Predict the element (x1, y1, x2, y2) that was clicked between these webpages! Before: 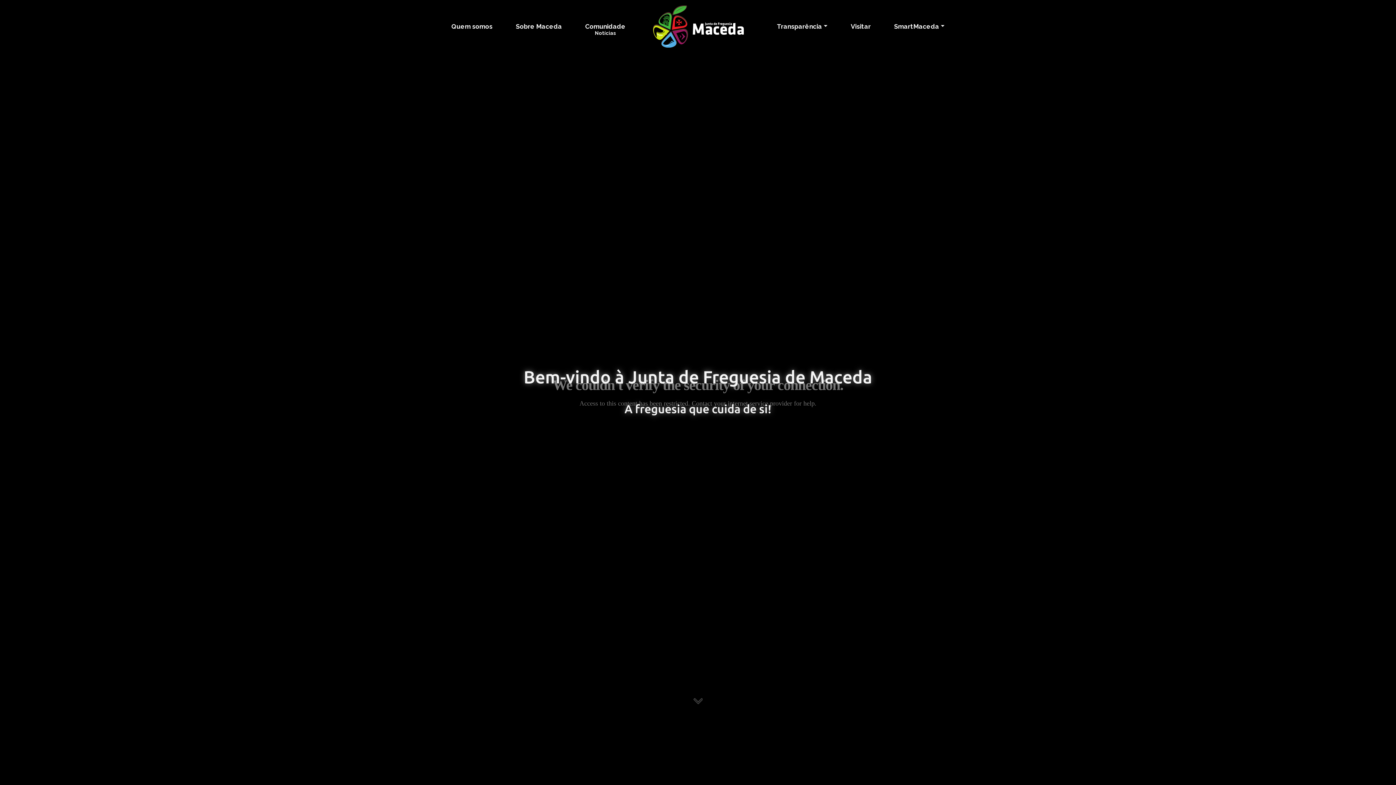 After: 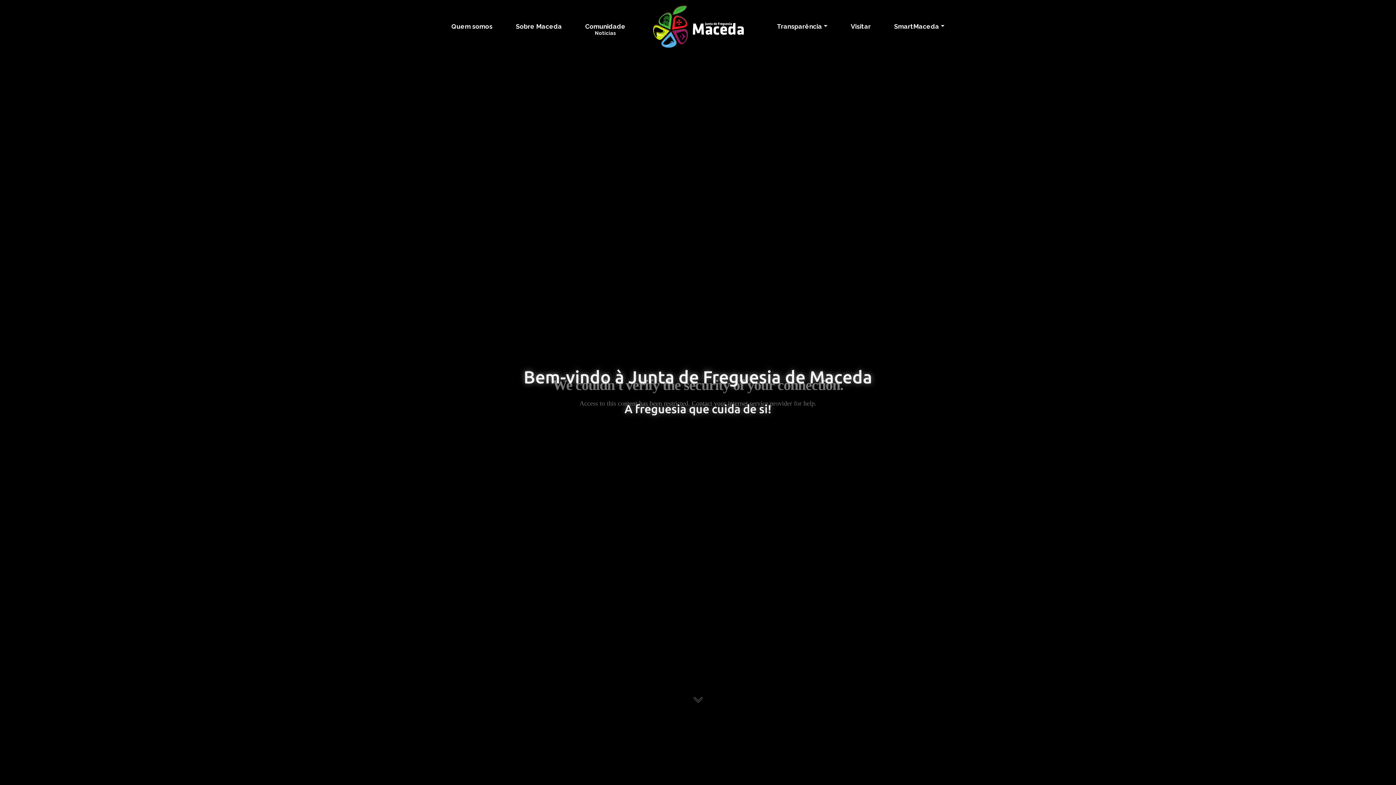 Action: bbox: (891, 18, 947, 34) label: SmartMaceda